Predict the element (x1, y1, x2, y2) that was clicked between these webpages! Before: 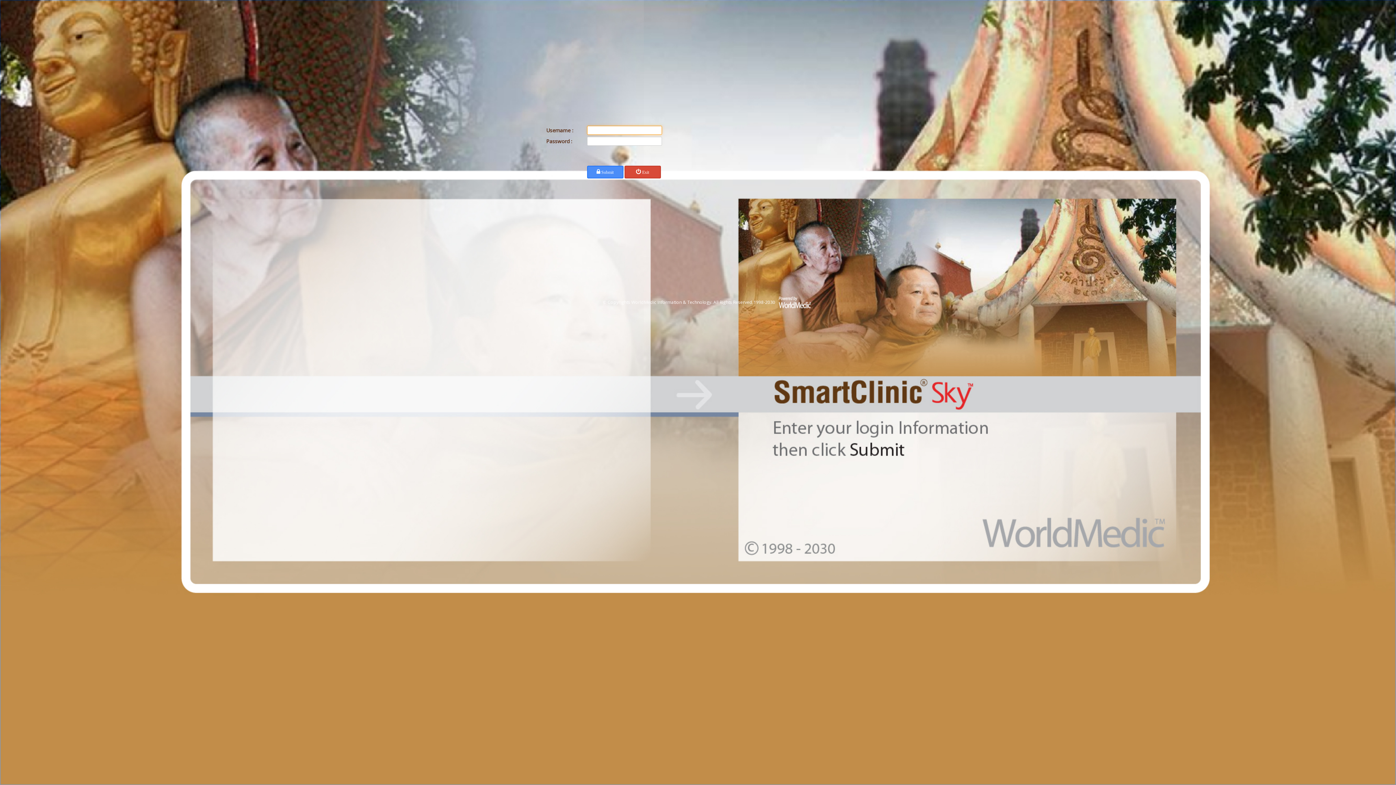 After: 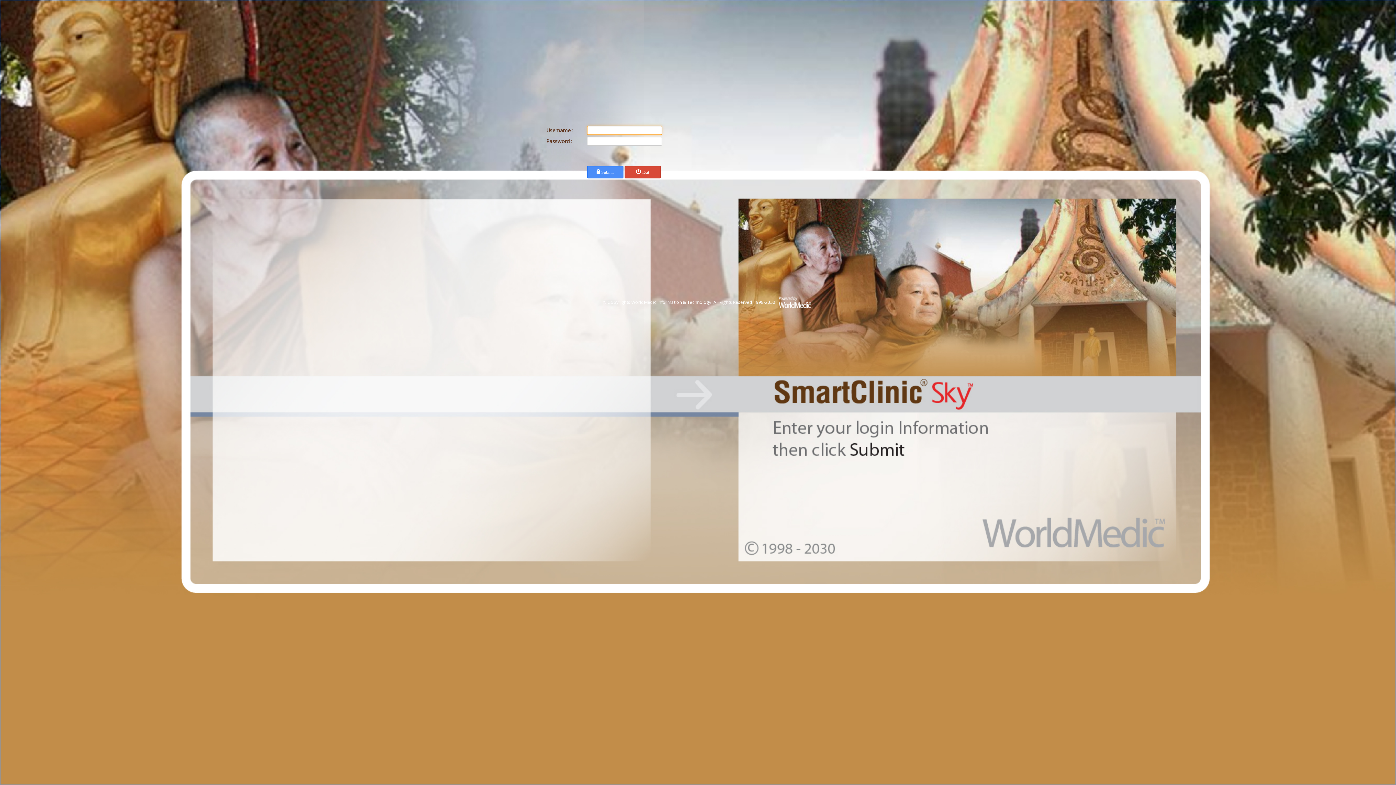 Action: bbox: (587, 165, 623, 178) label:  Submit